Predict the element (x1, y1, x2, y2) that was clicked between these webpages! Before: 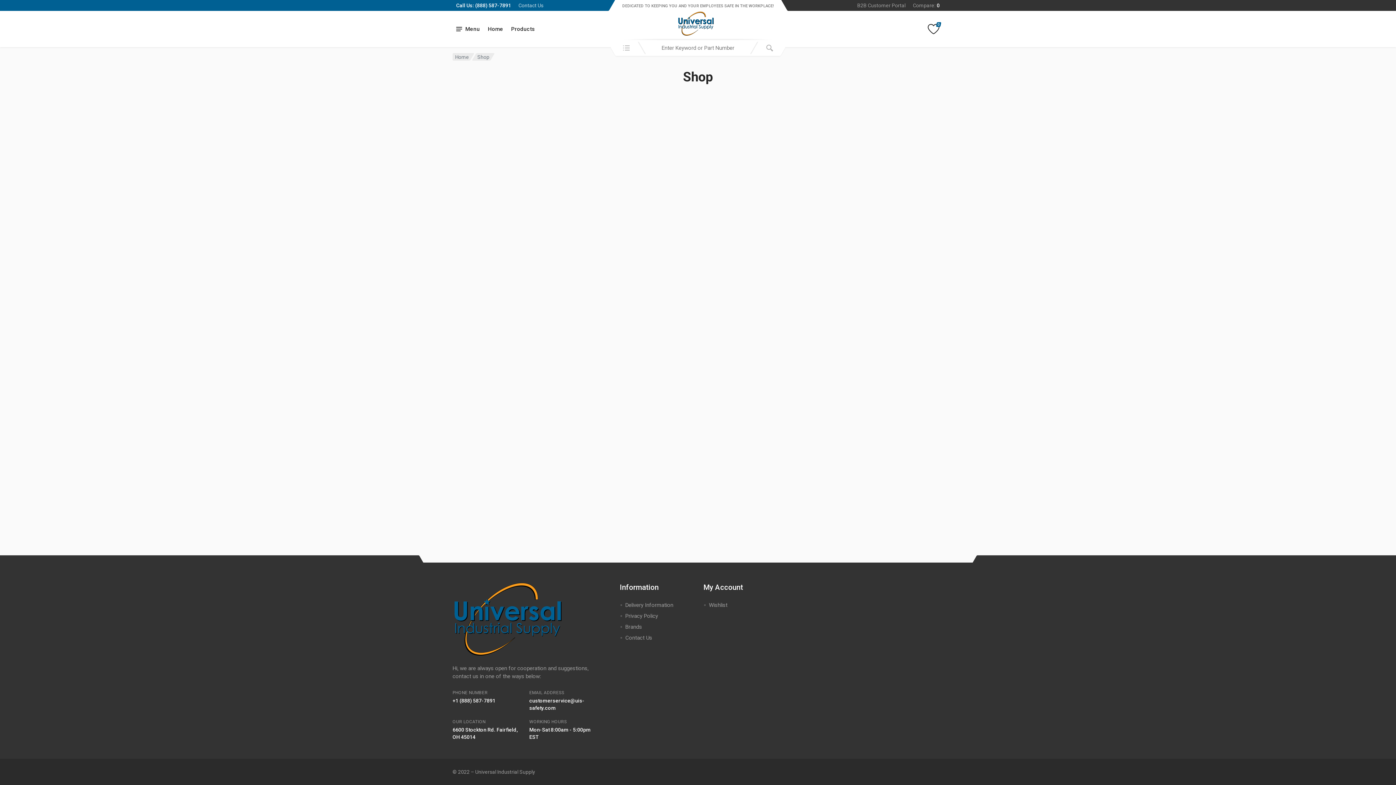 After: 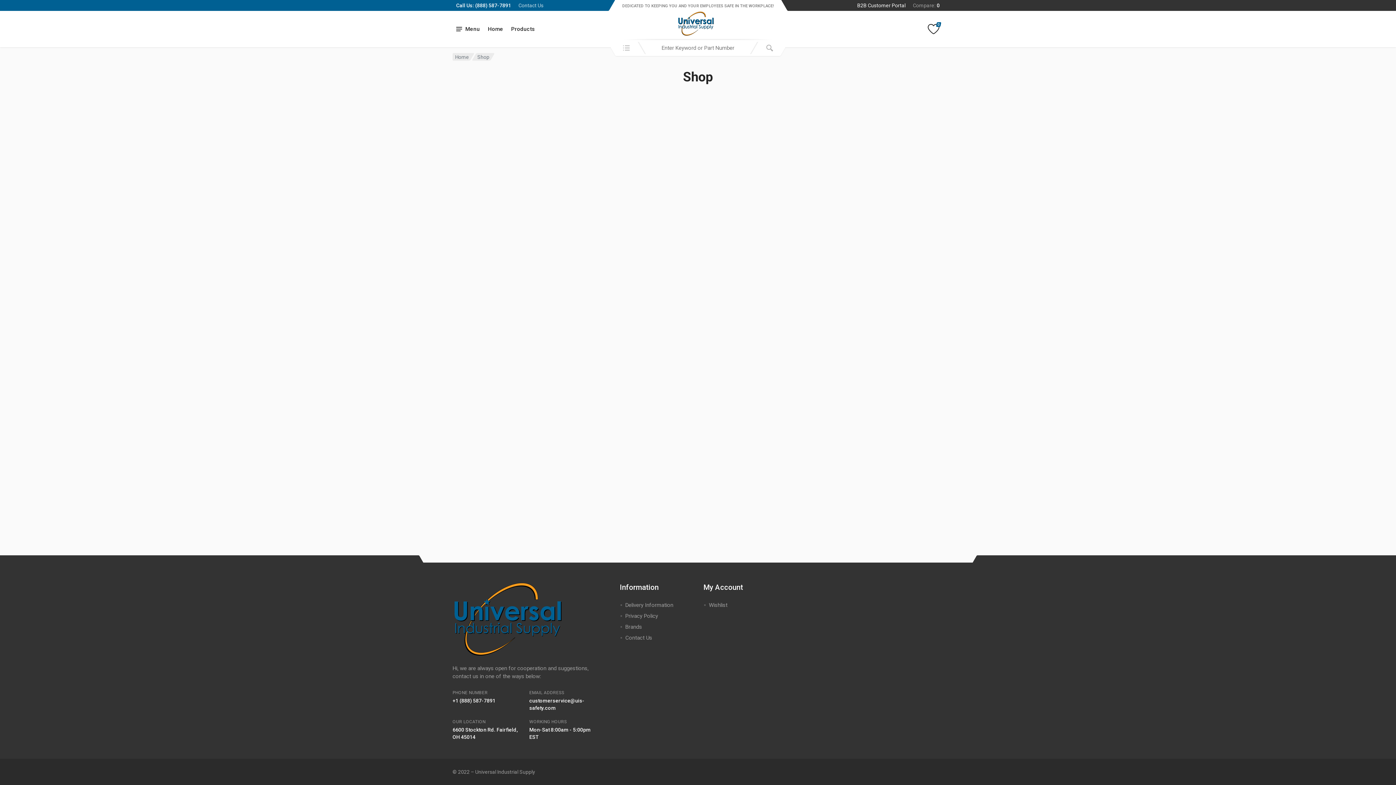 Action: bbox: (853, 0, 909, 10) label: B2B Customer Portal